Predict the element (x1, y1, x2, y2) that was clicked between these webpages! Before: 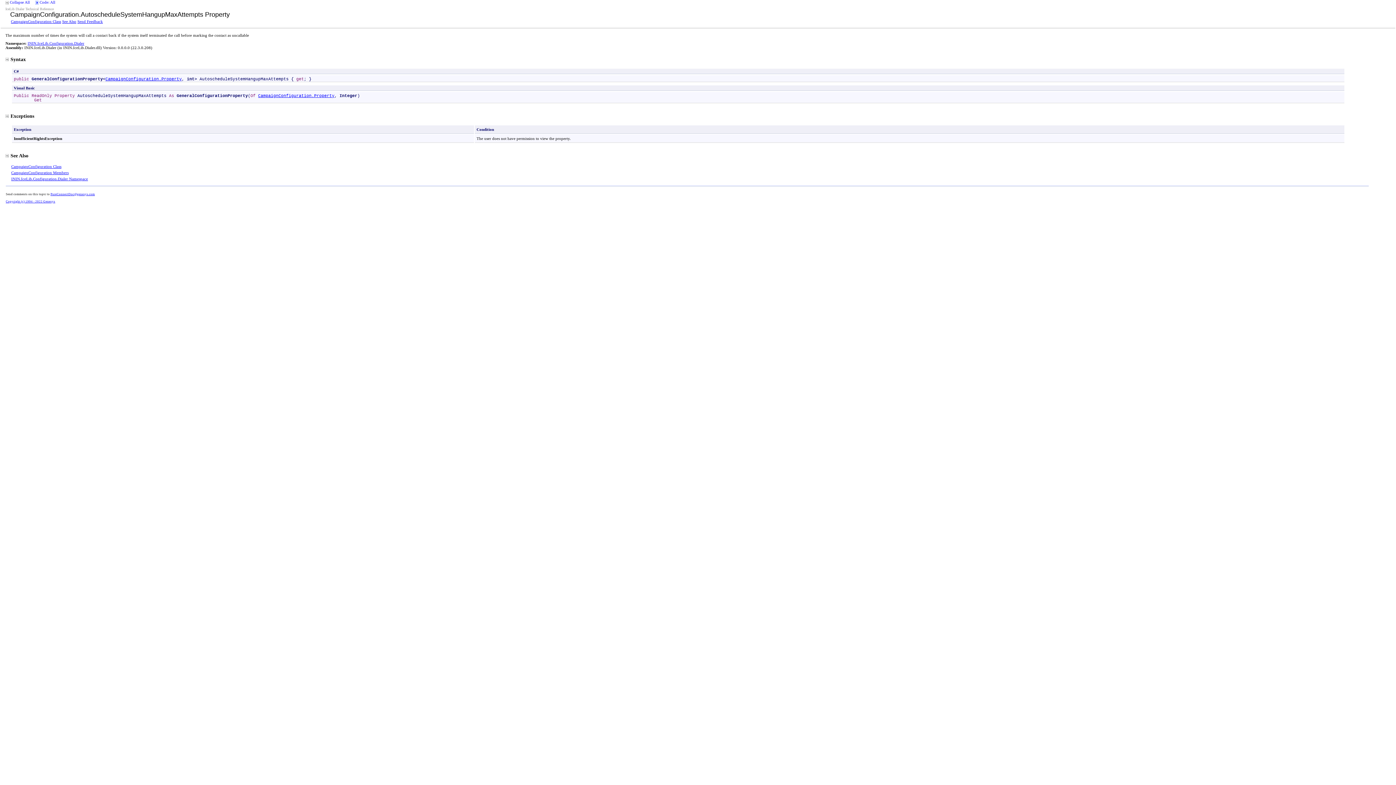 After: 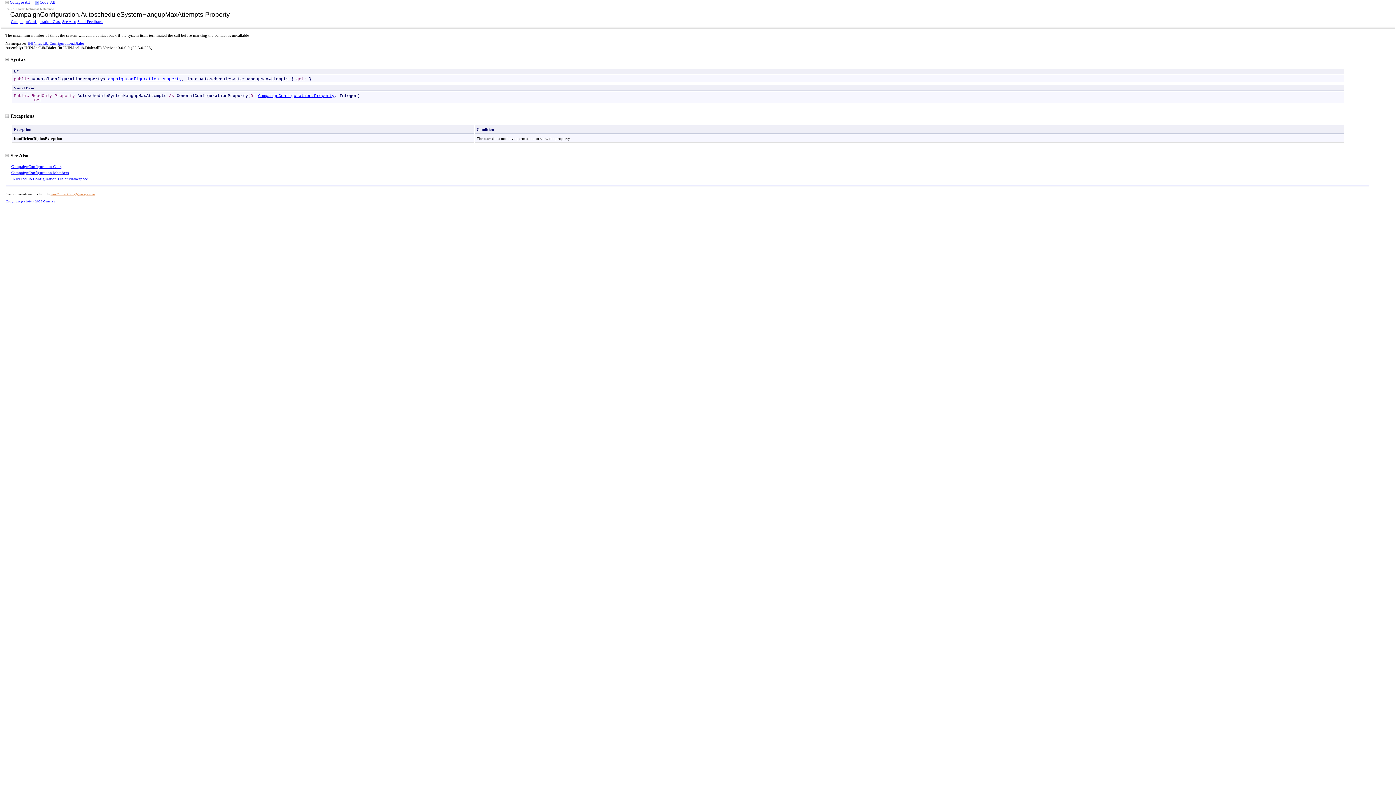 Action: label: PureConnectDoc@genesys.com bbox: (50, 192, 94, 196)